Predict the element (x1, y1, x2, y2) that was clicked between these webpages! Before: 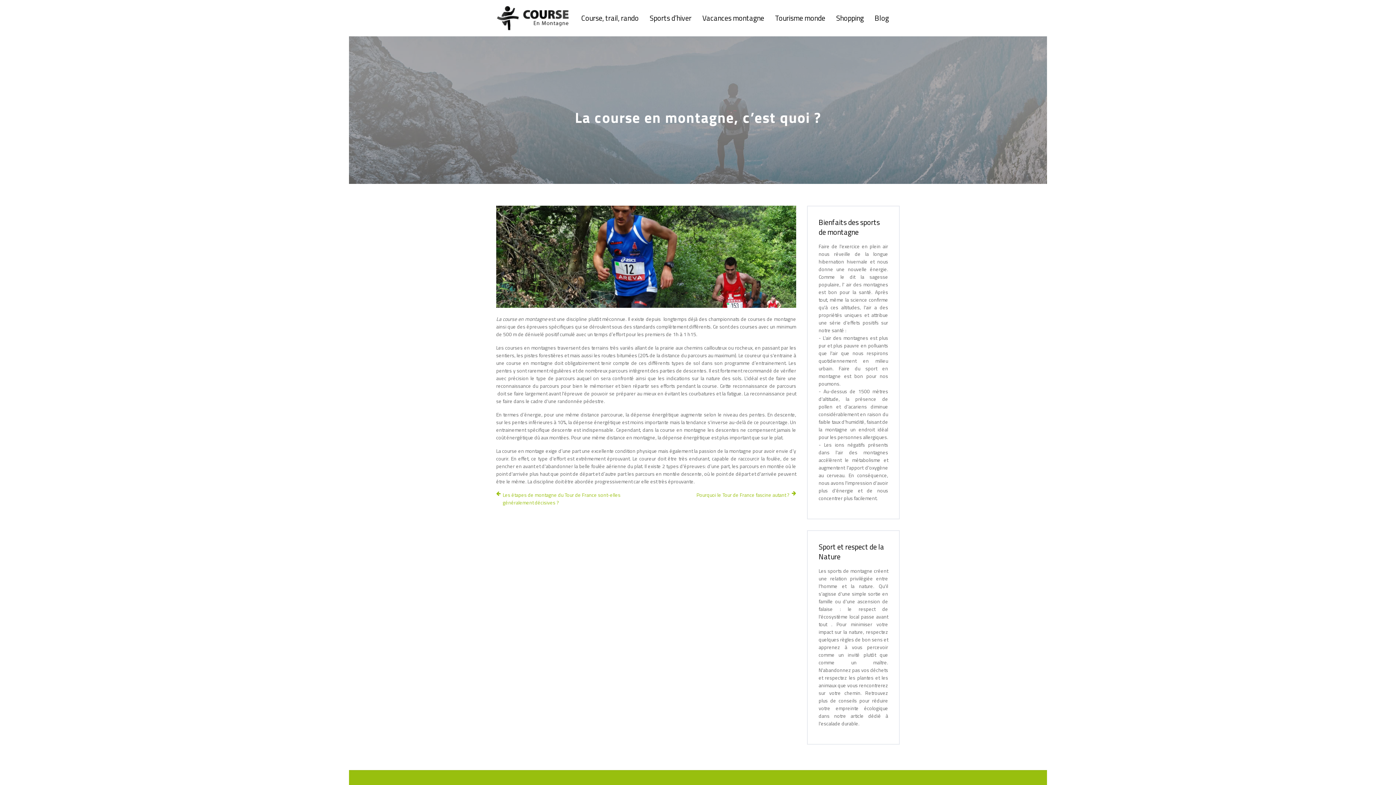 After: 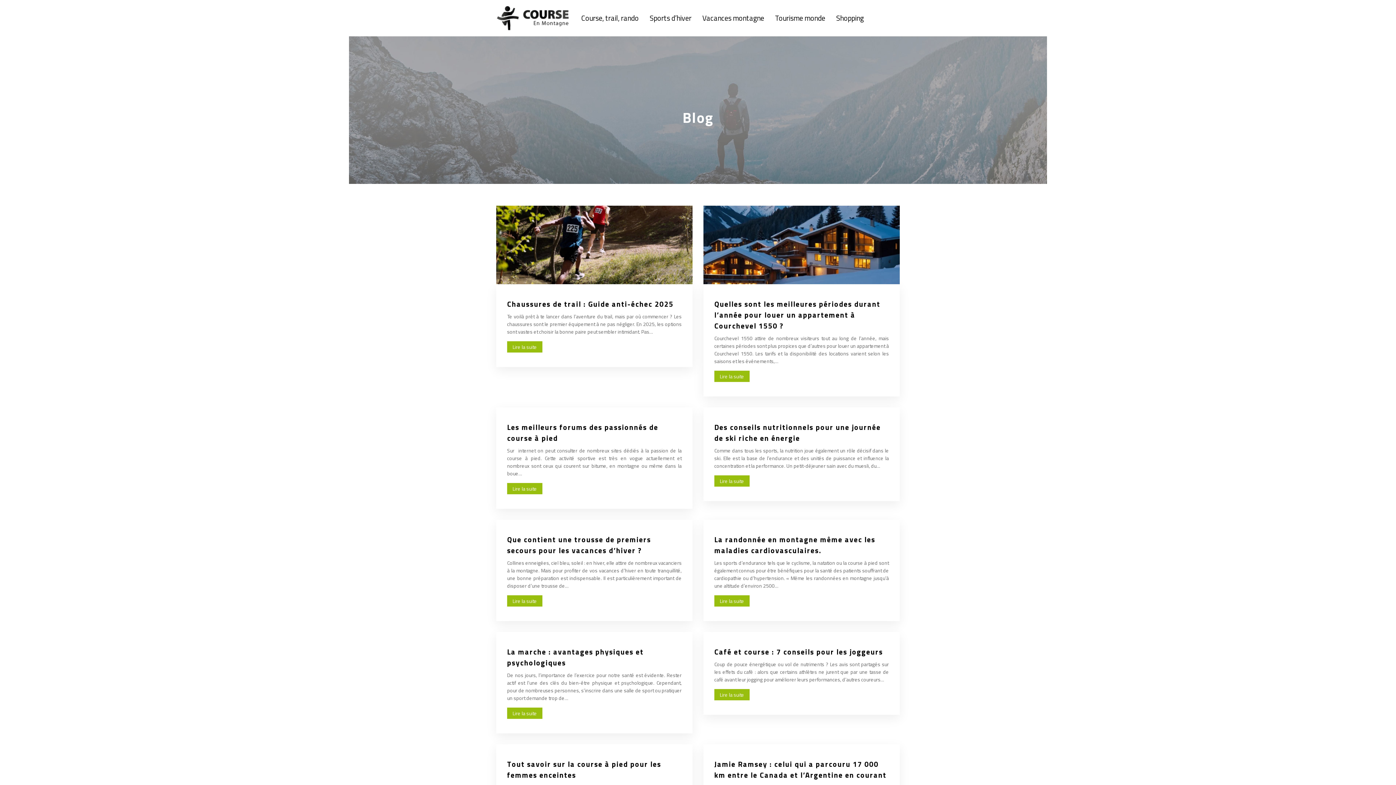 Action: label: Blog bbox: (874, 12, 889, 23)